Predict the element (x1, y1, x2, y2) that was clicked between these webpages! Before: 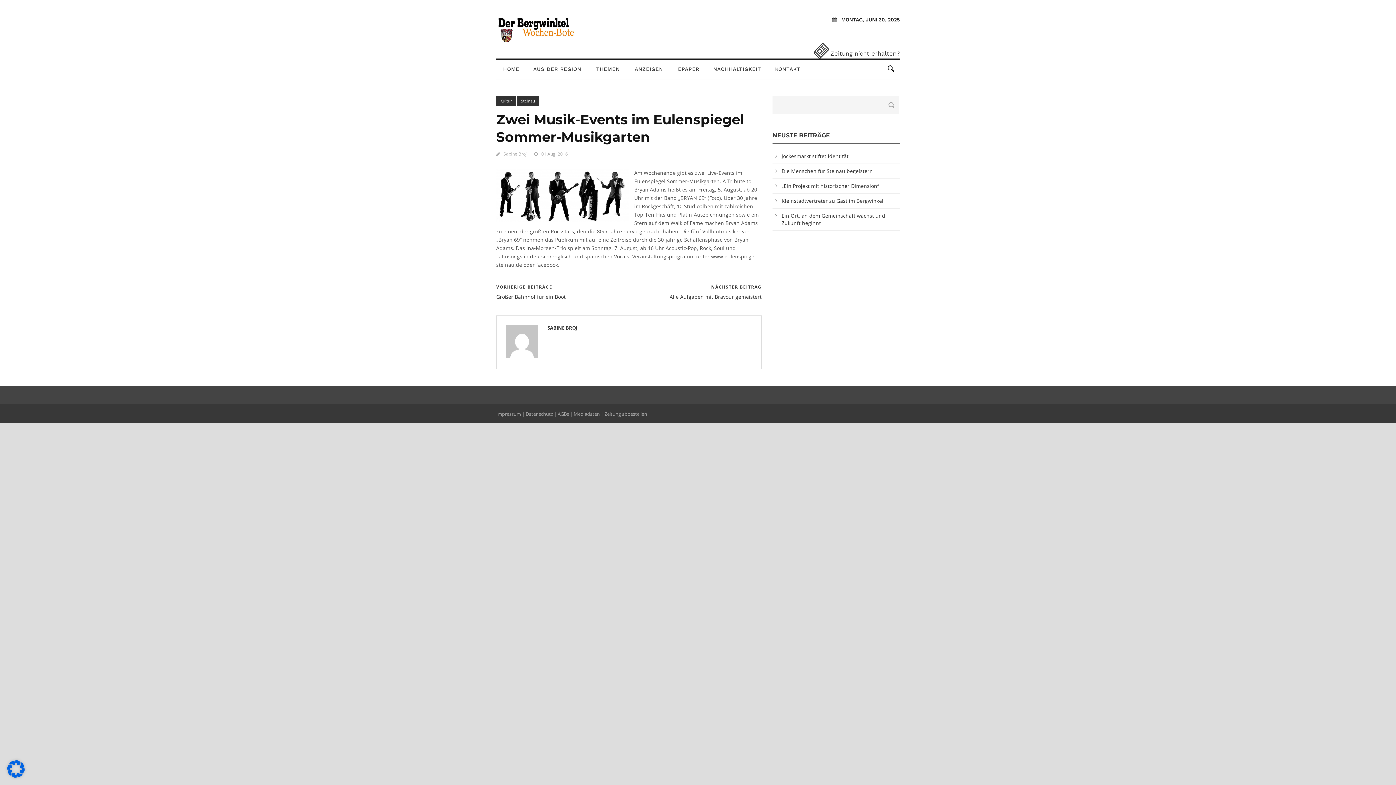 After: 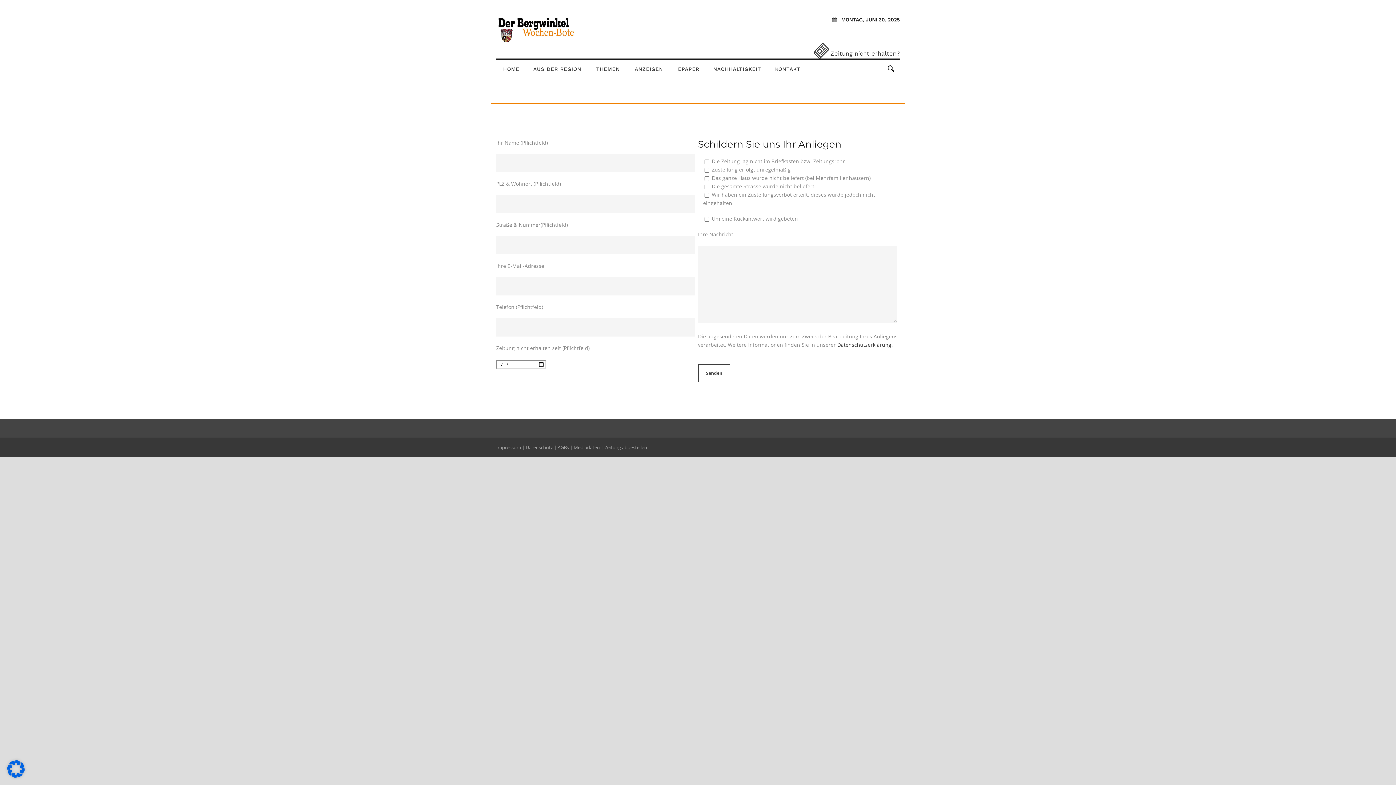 Action: bbox: (814, 49, 900, 57) label: Zeitung nicht erhalten?